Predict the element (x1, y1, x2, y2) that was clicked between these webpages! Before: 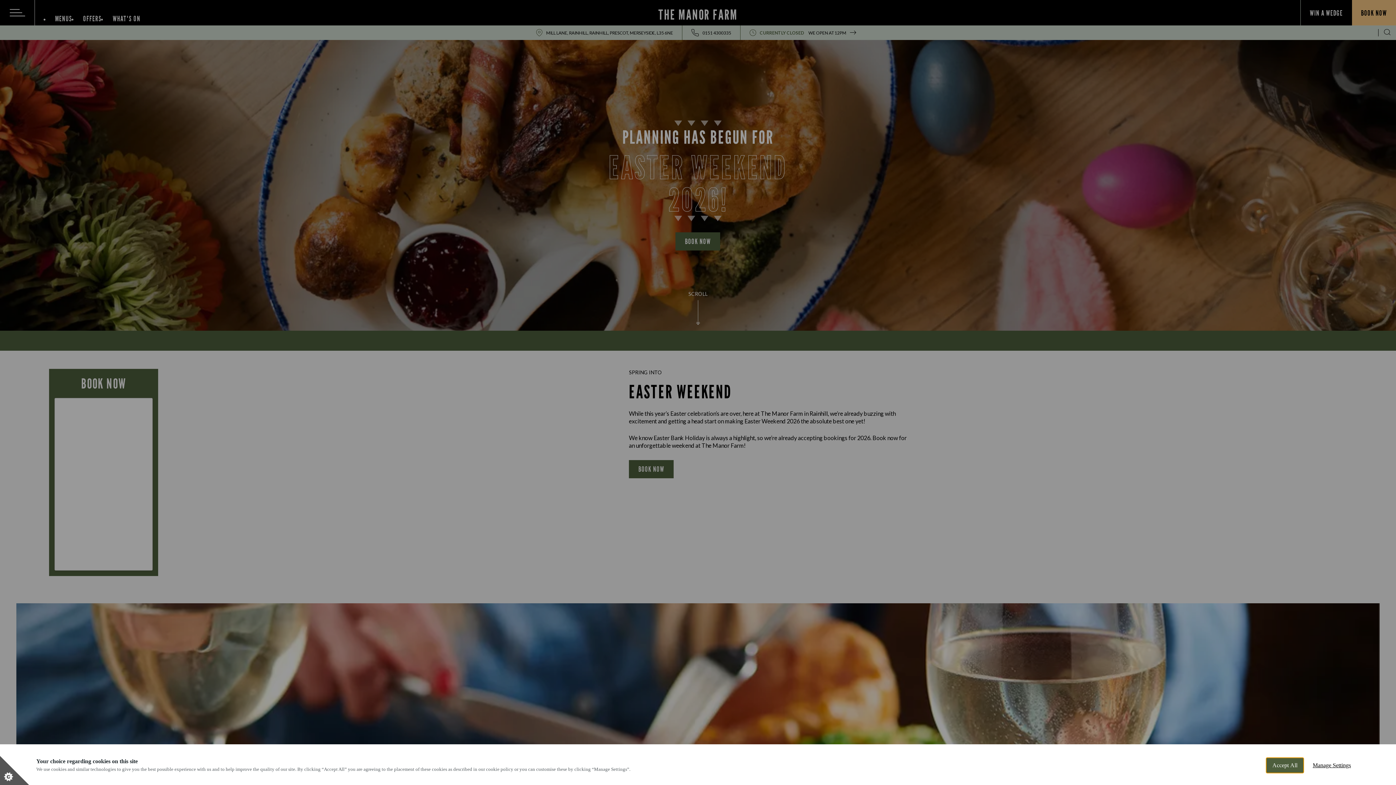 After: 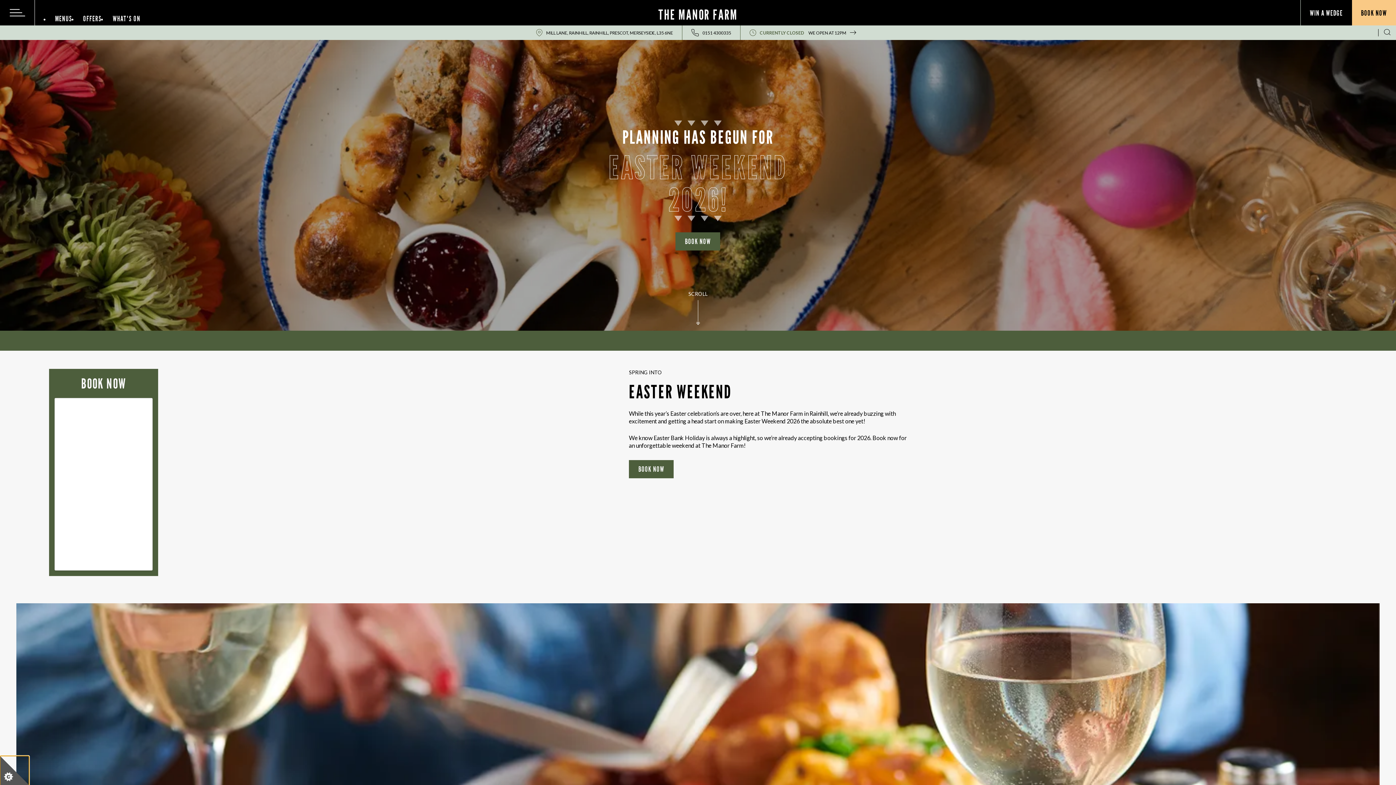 Action: bbox: (1266, 757, 1304, 773) label: Accept All